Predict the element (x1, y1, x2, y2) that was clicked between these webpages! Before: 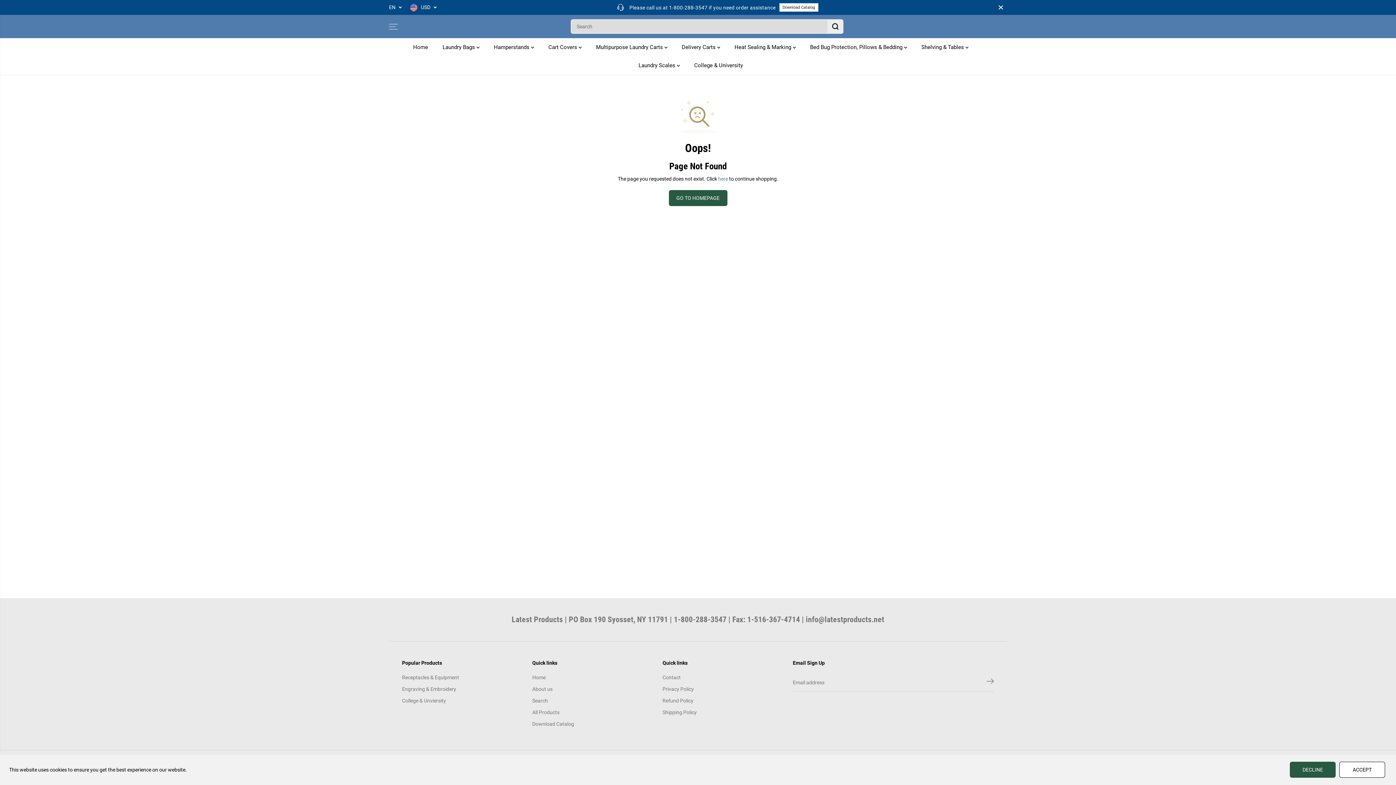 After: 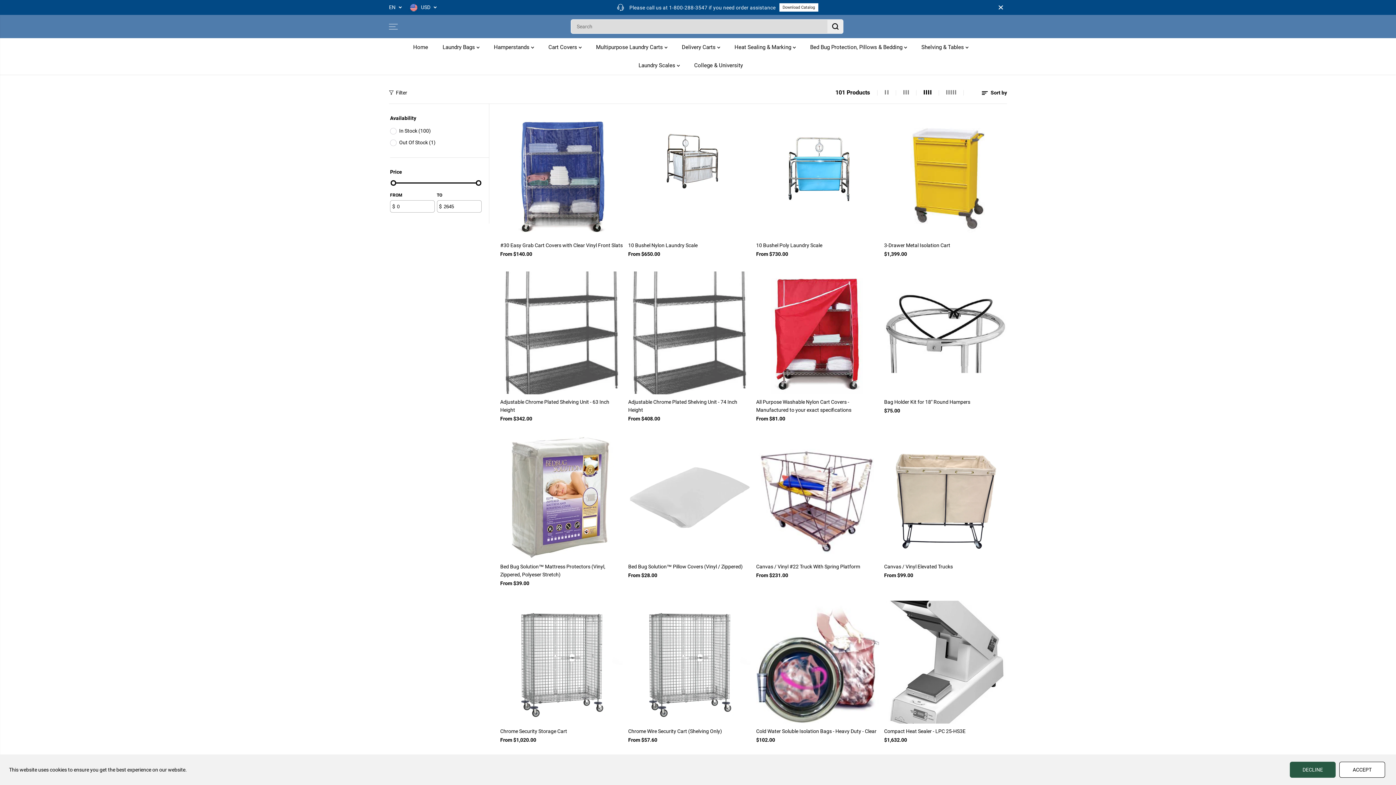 Action: label: here bbox: (718, 175, 728, 181)